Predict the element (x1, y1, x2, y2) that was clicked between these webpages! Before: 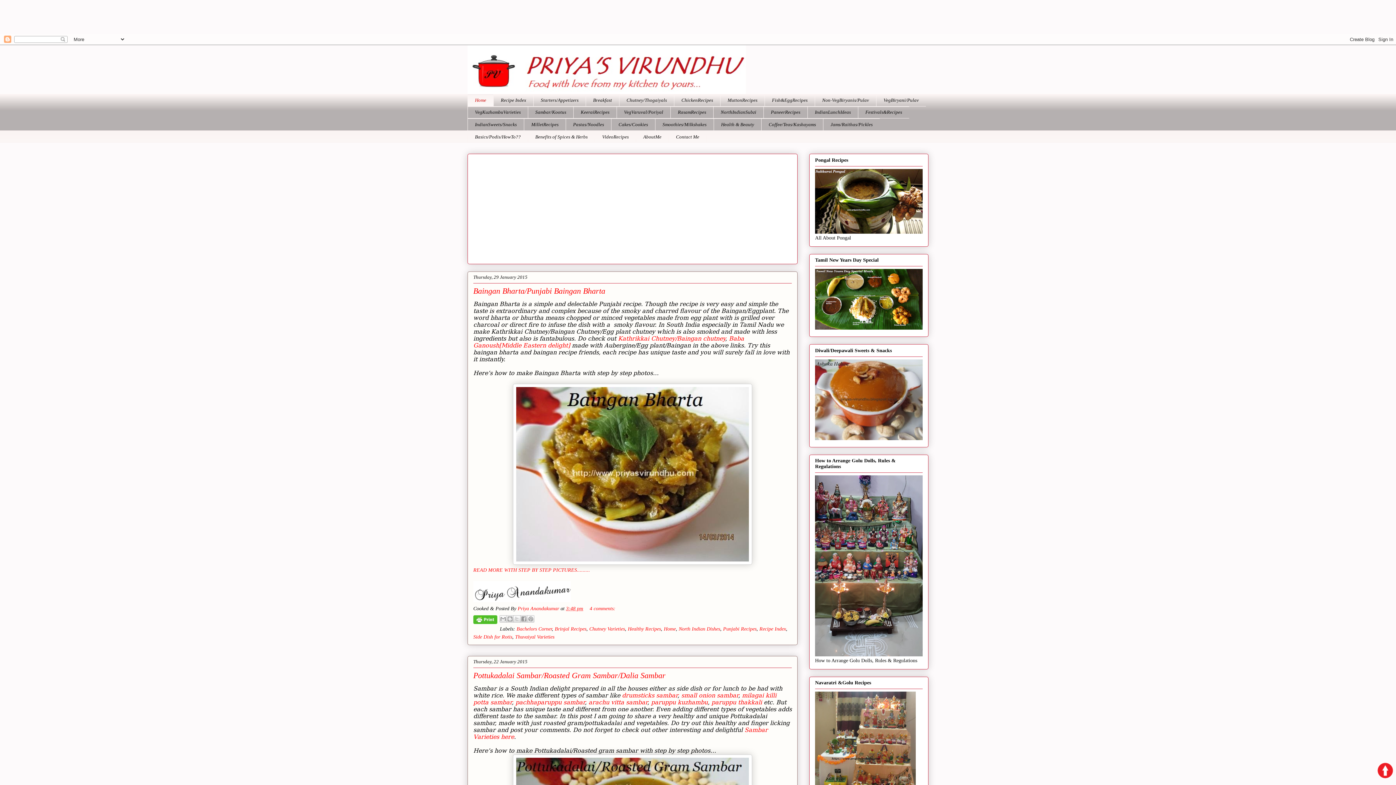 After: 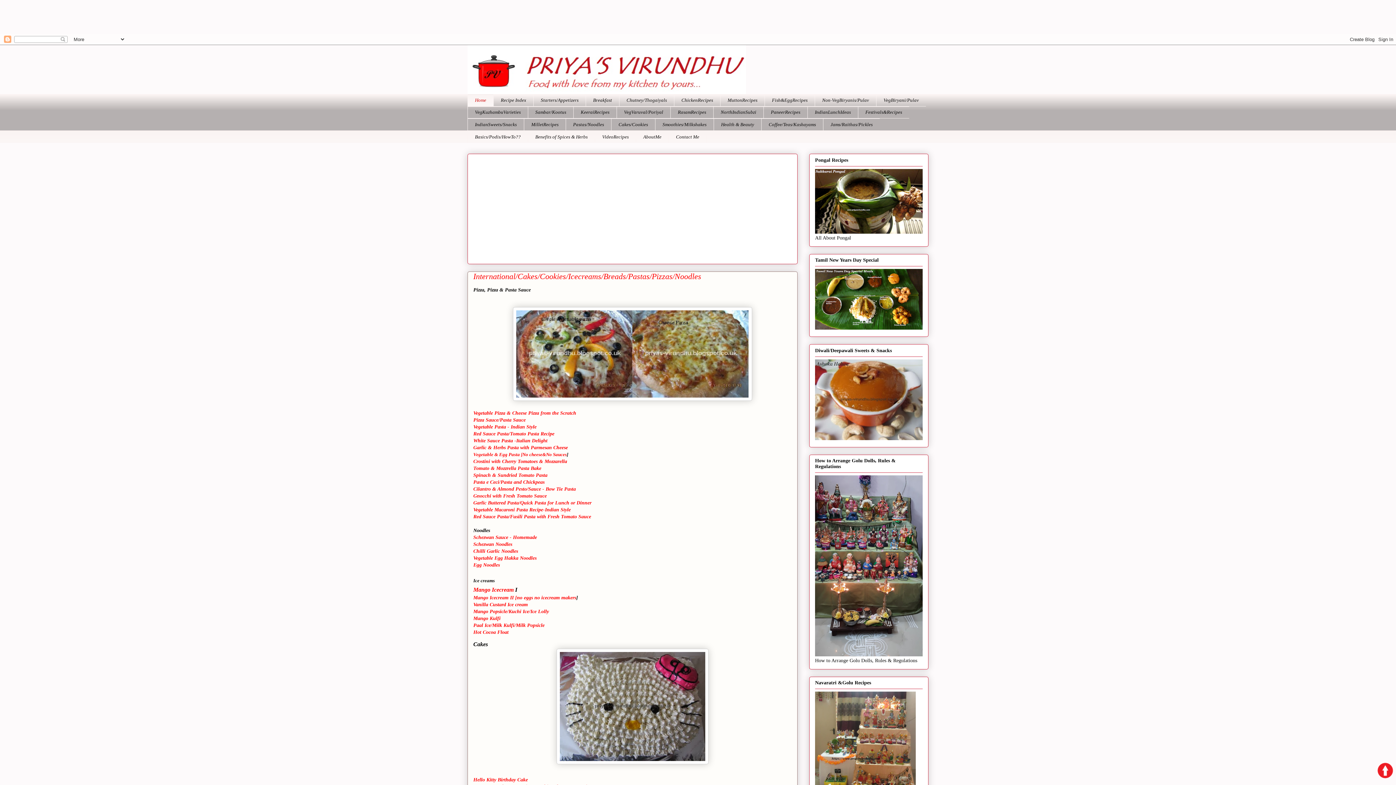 Action: label: Cakes/Cookies bbox: (611, 118, 655, 130)